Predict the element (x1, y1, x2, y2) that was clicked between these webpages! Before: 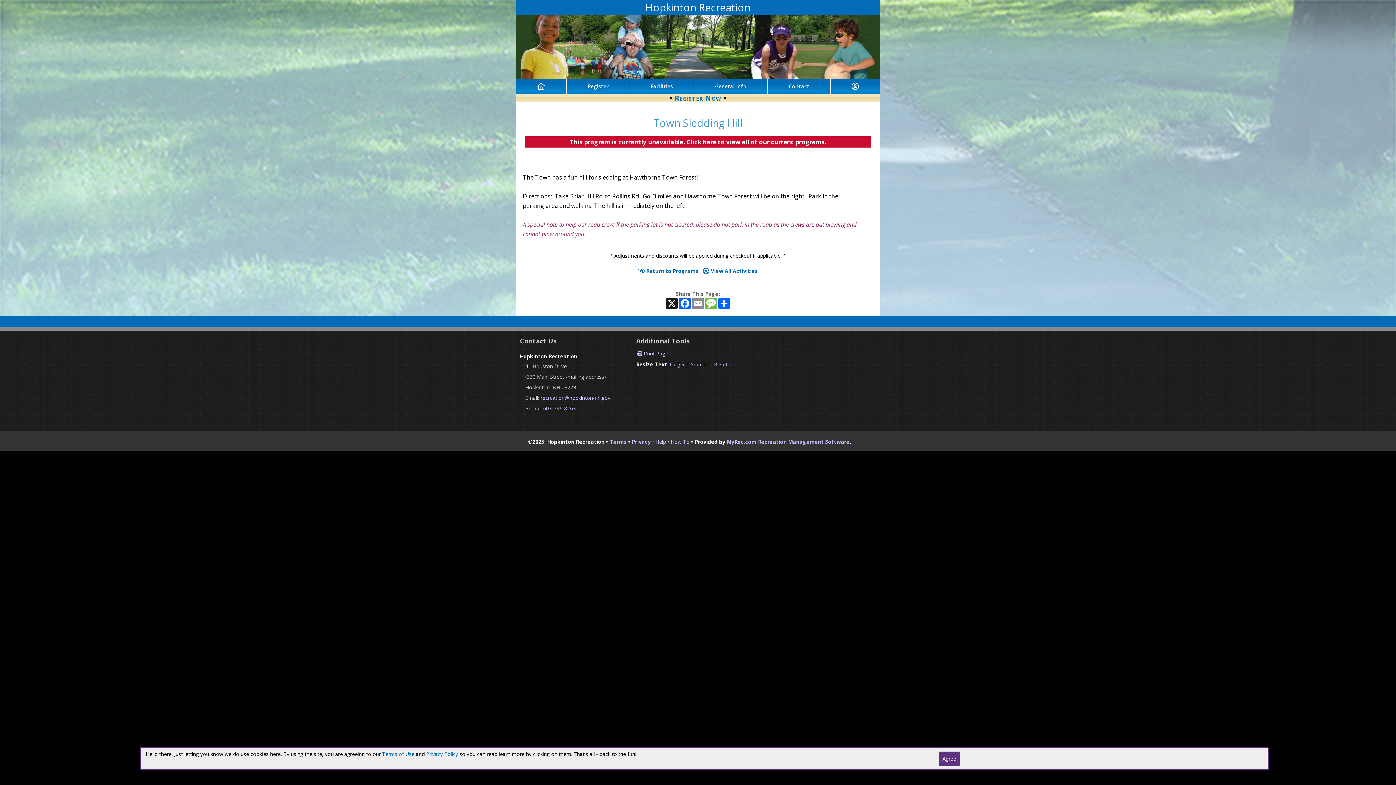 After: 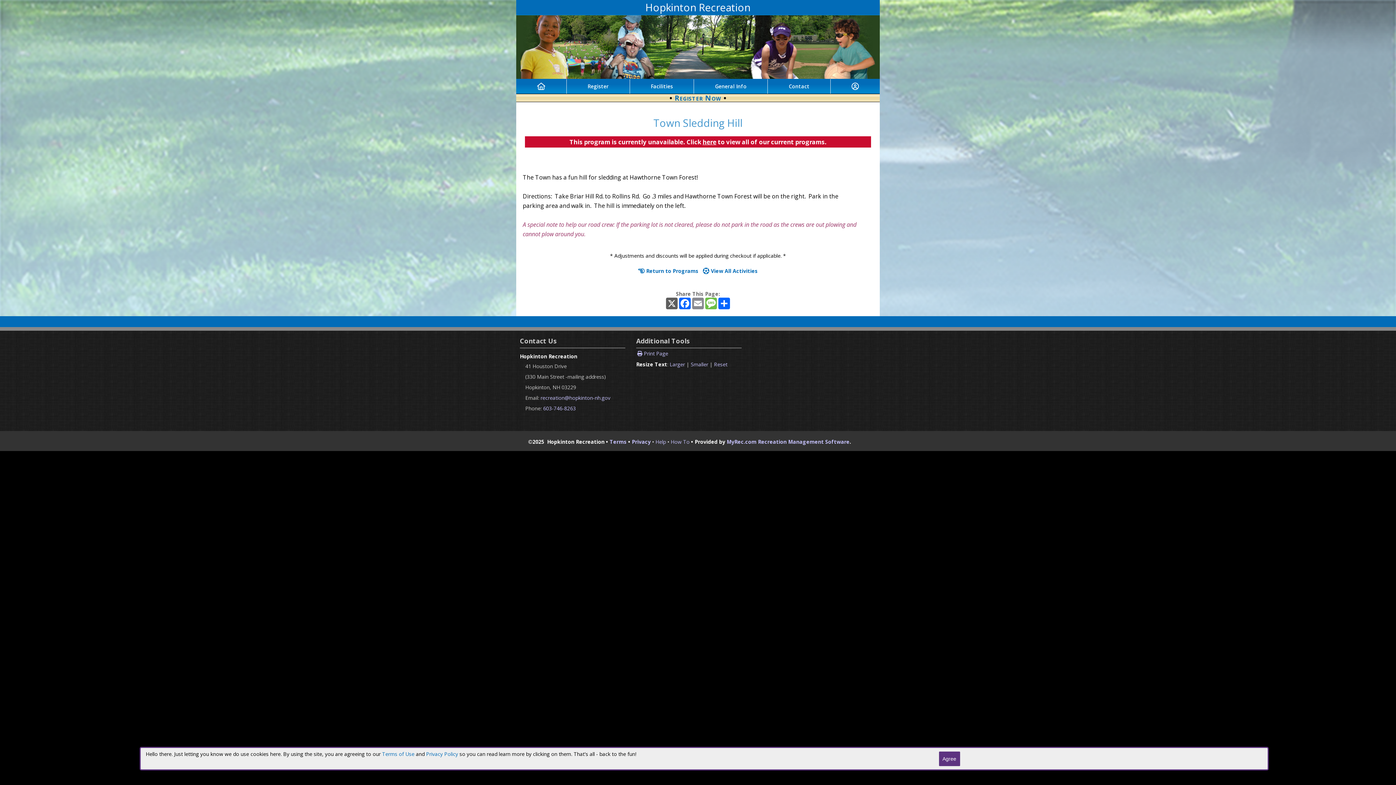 Action: label: X bbox: (665, 297, 678, 309)